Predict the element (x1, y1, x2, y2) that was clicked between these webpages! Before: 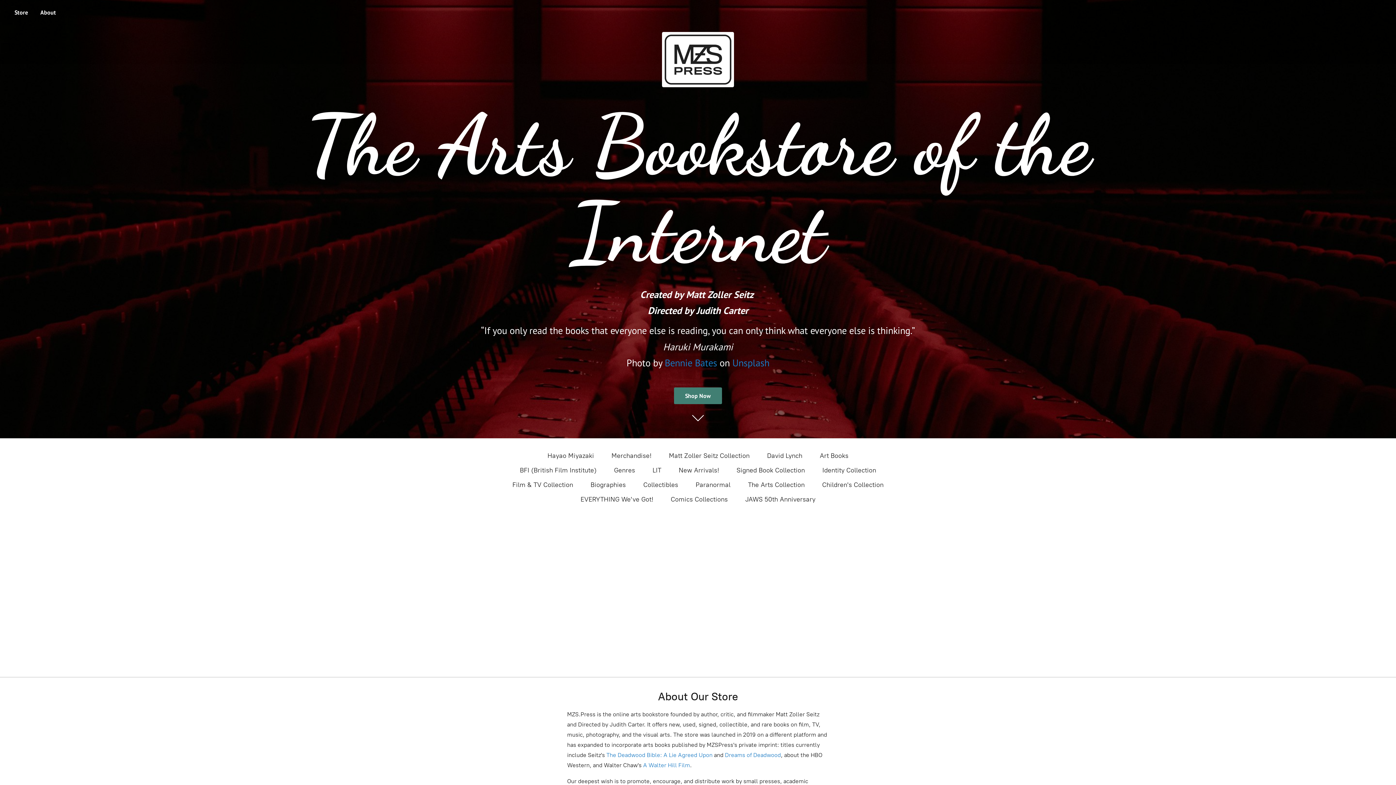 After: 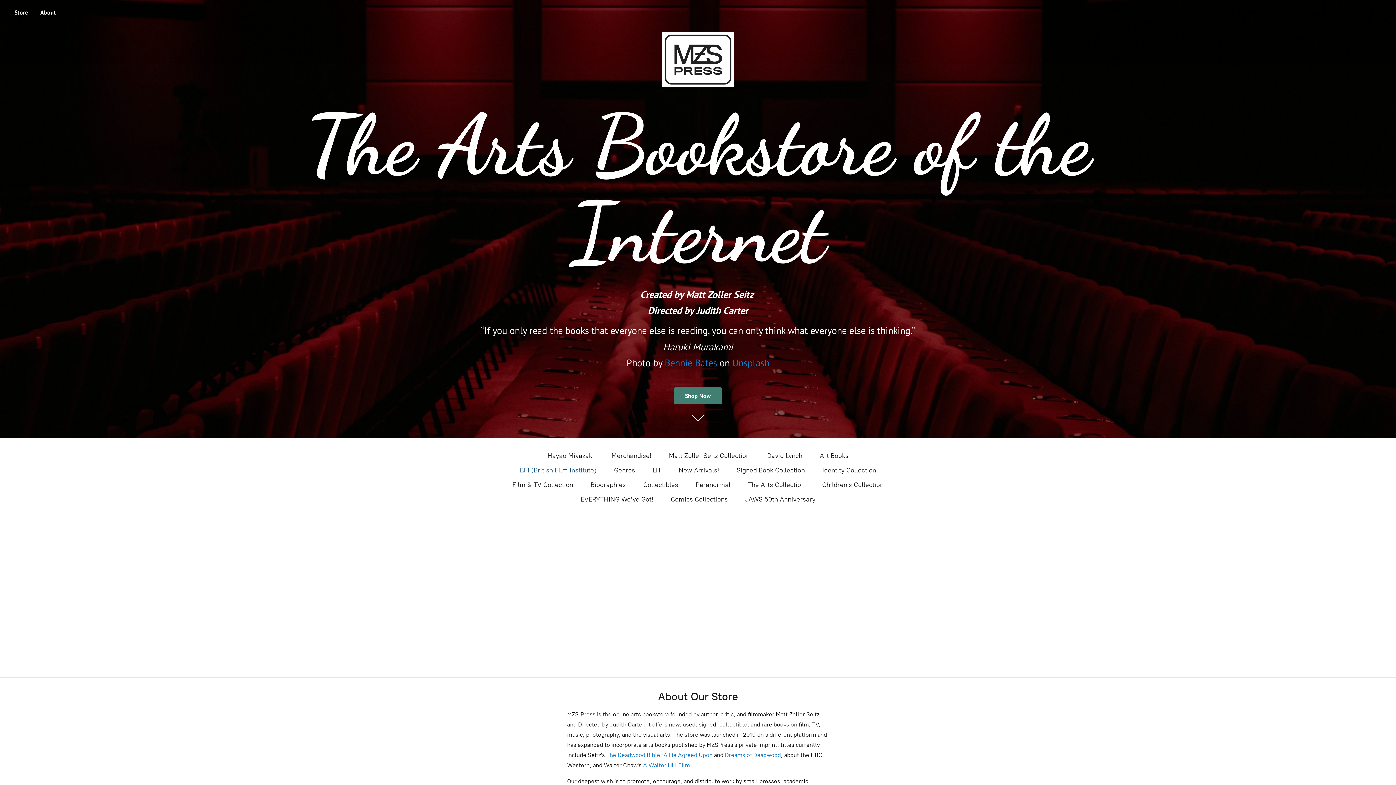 Action: label: BFI (British Film Institute) bbox: (520, 464, 596, 476)